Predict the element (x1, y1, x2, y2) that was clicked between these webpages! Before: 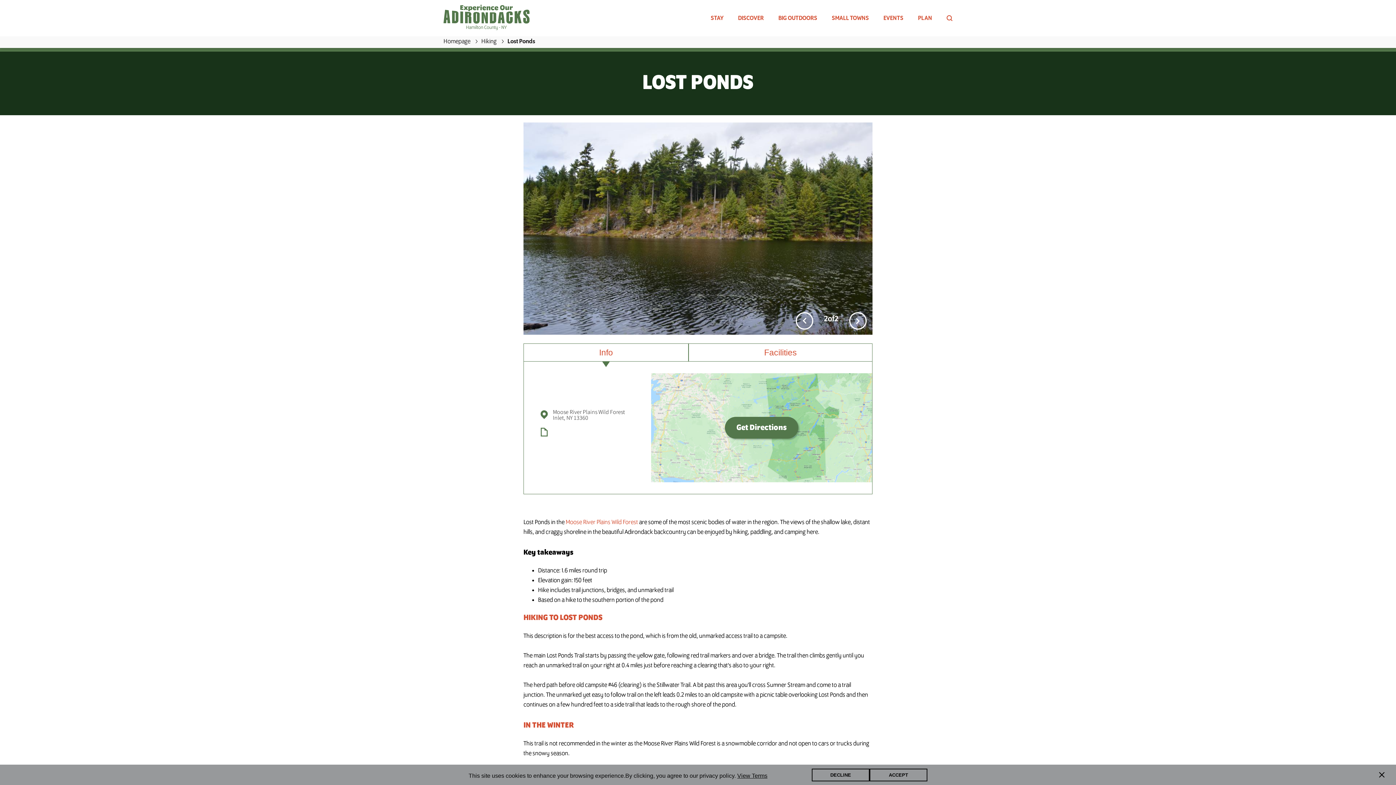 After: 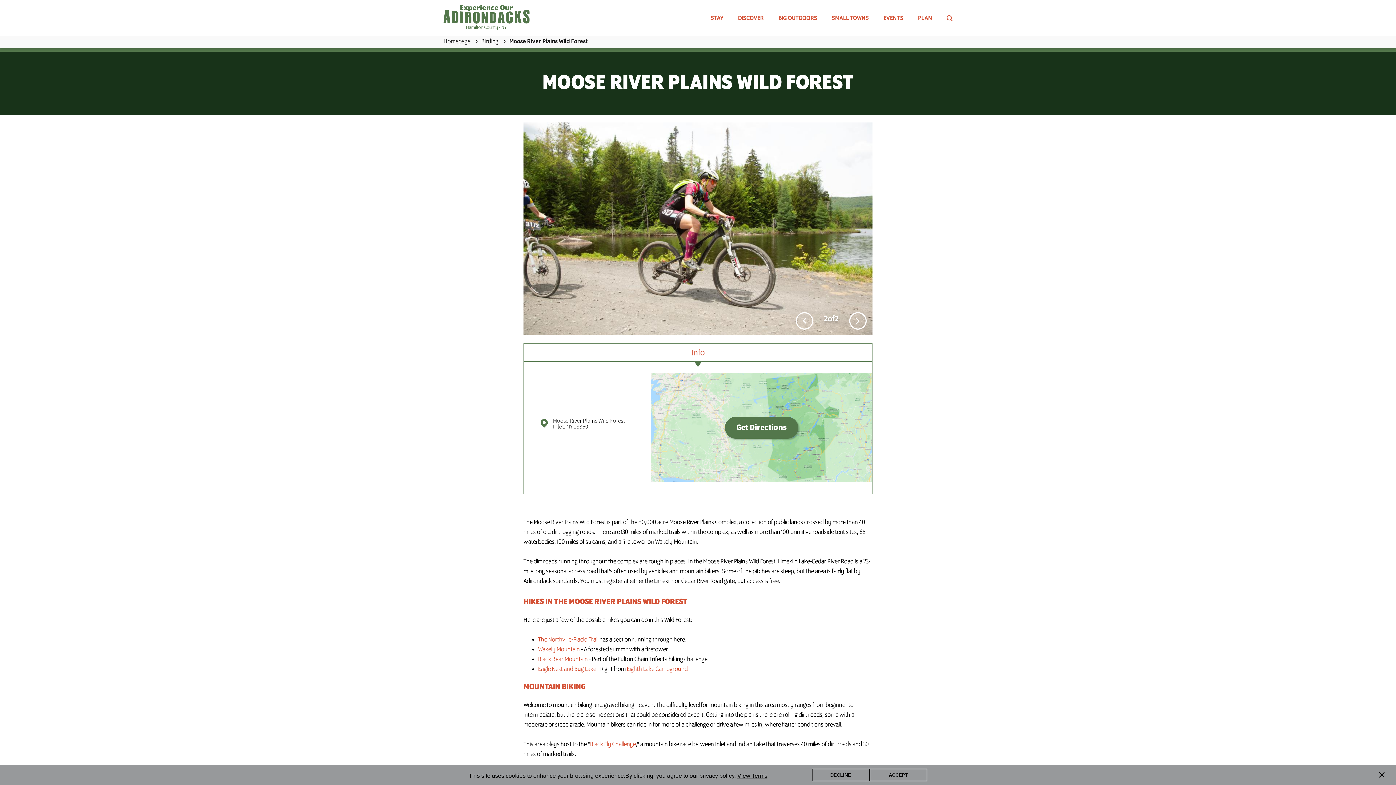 Action: bbox: (565, 519, 638, 525) label: Moose River Plains Wild Forest